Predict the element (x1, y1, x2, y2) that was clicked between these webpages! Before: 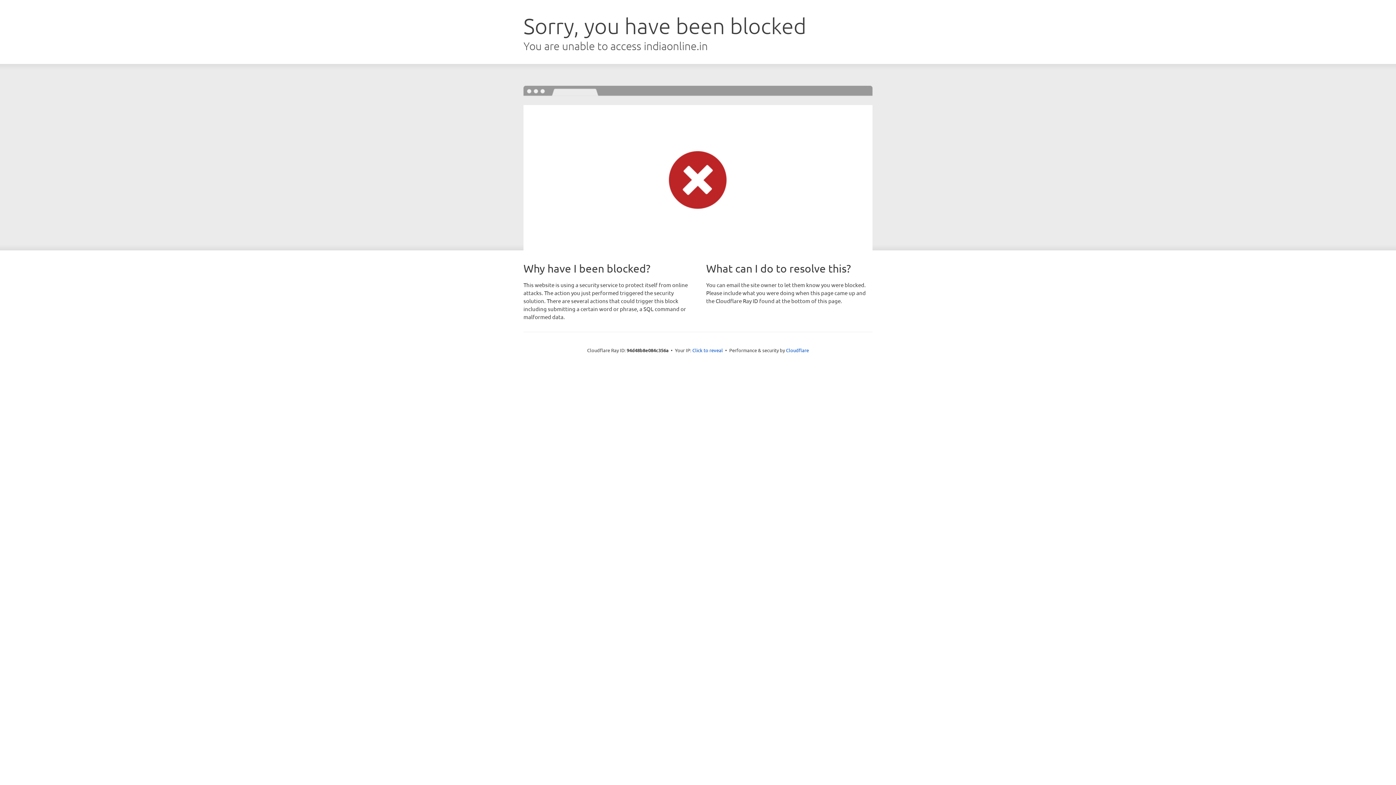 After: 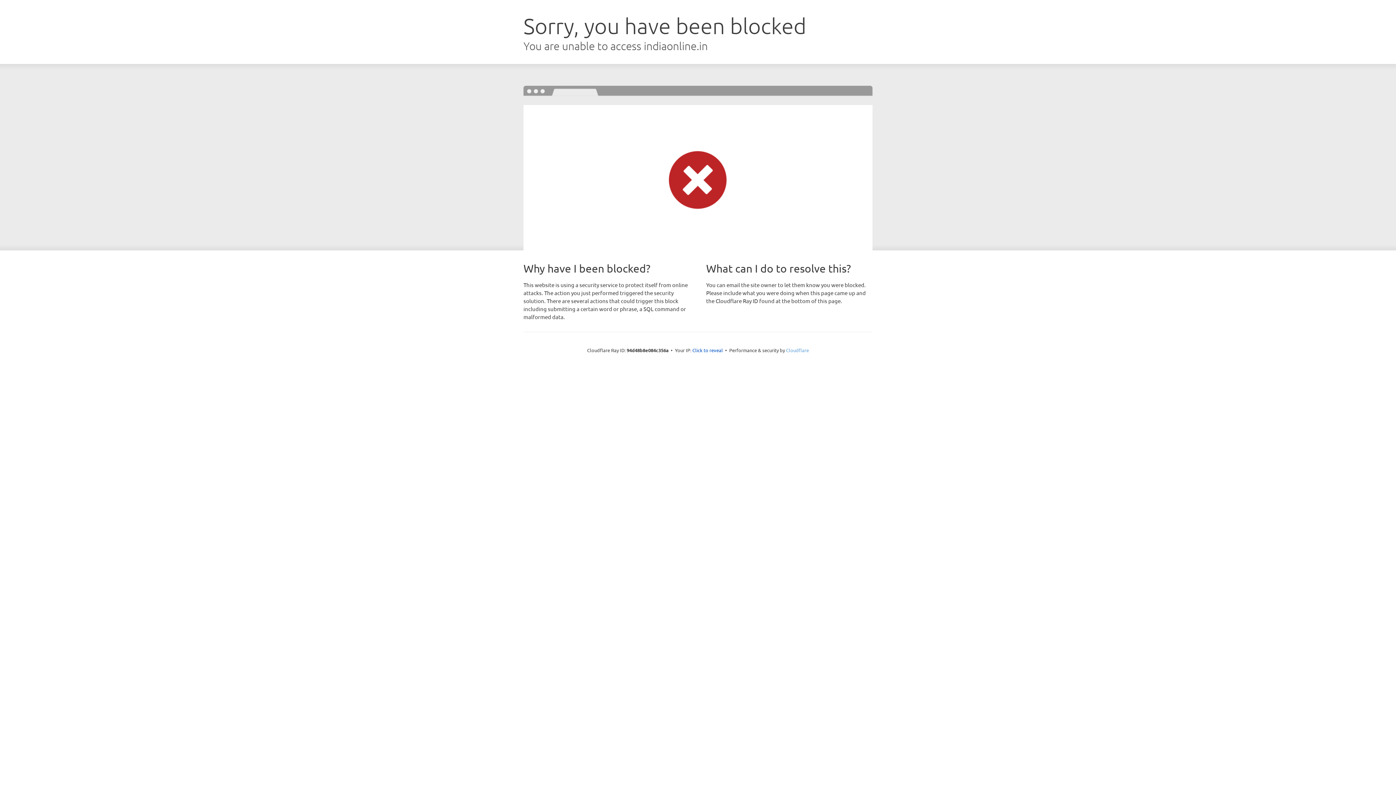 Action: bbox: (786, 347, 809, 353) label: Cloudflare